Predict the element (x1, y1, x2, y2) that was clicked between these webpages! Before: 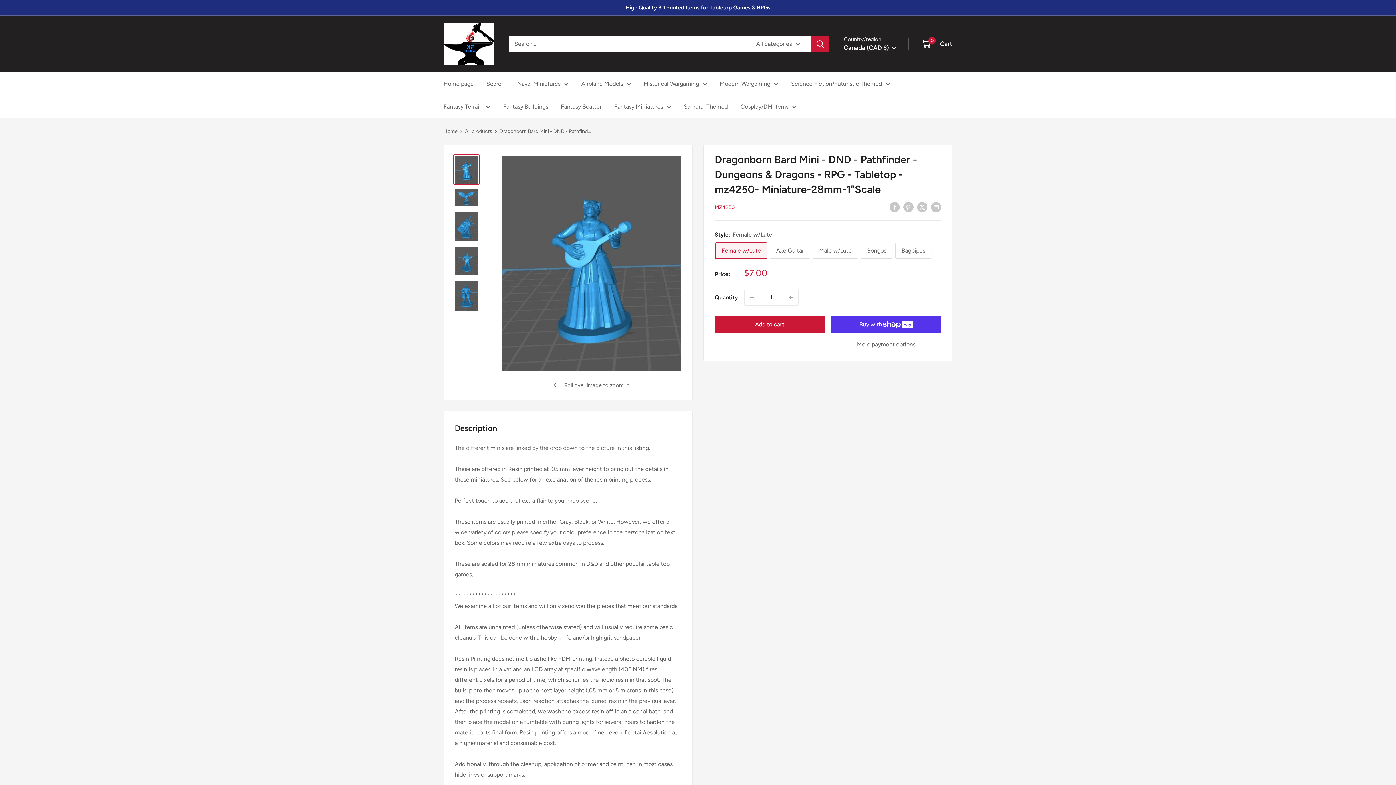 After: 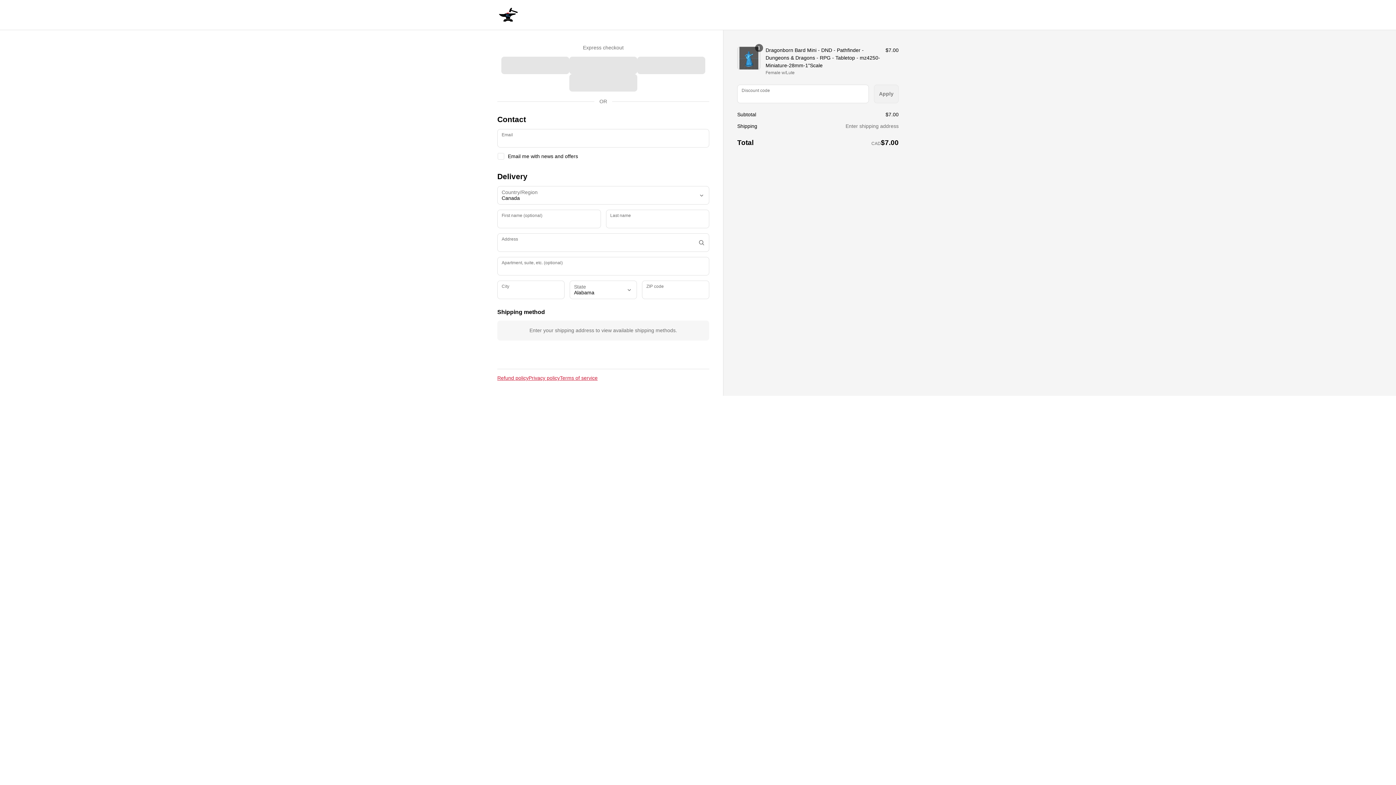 Action: bbox: (831, 339, 941, 349) label: More payment options